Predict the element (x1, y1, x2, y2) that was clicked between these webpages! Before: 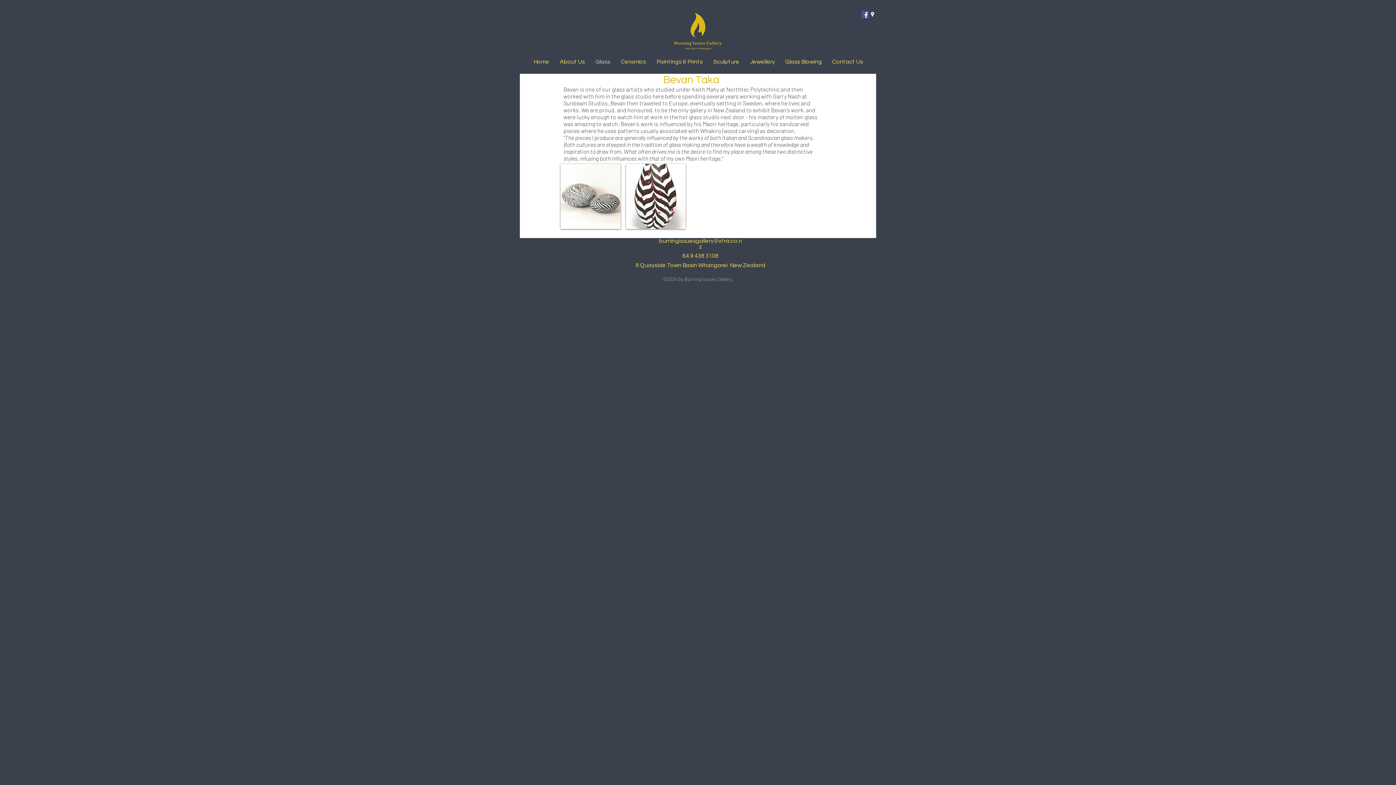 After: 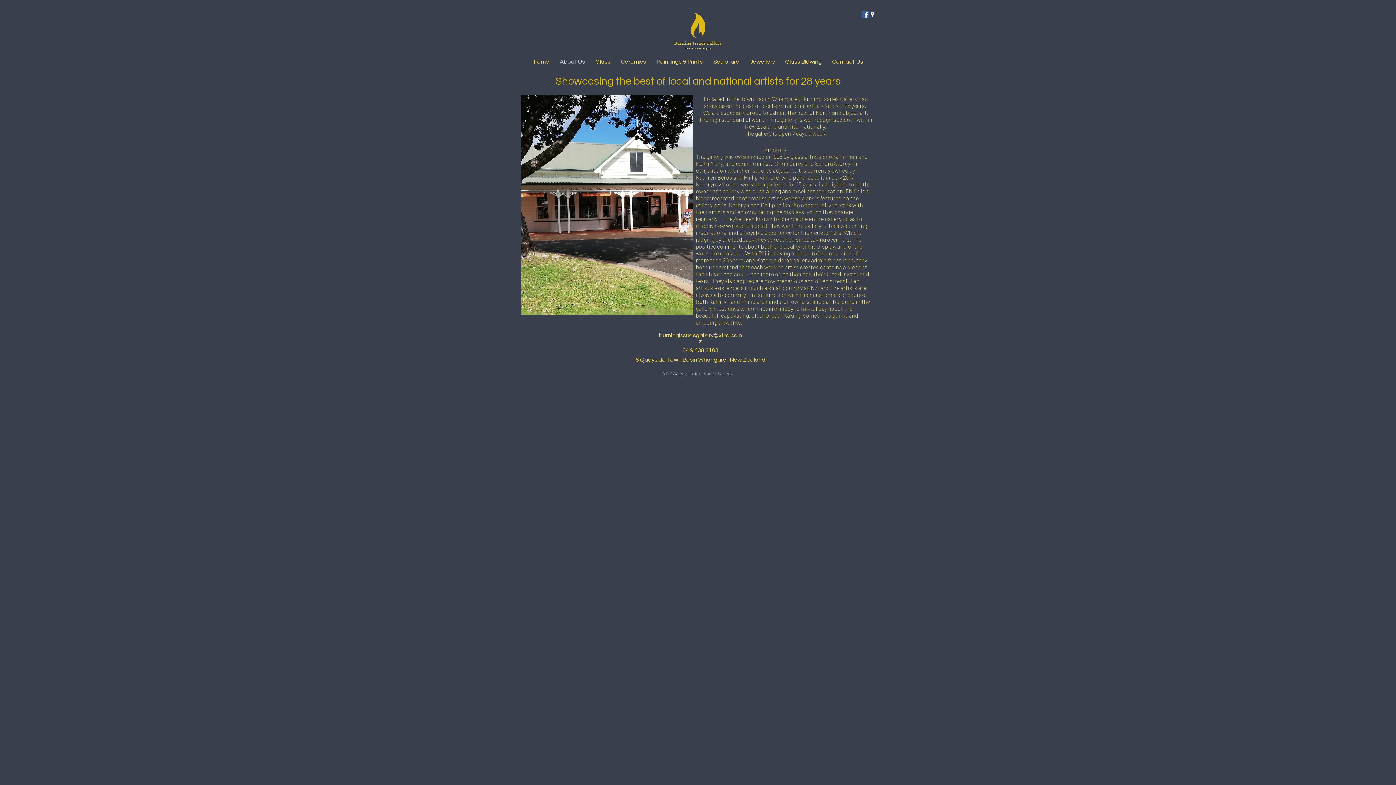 Action: bbox: (556, 57, 592, 66) label: About Us